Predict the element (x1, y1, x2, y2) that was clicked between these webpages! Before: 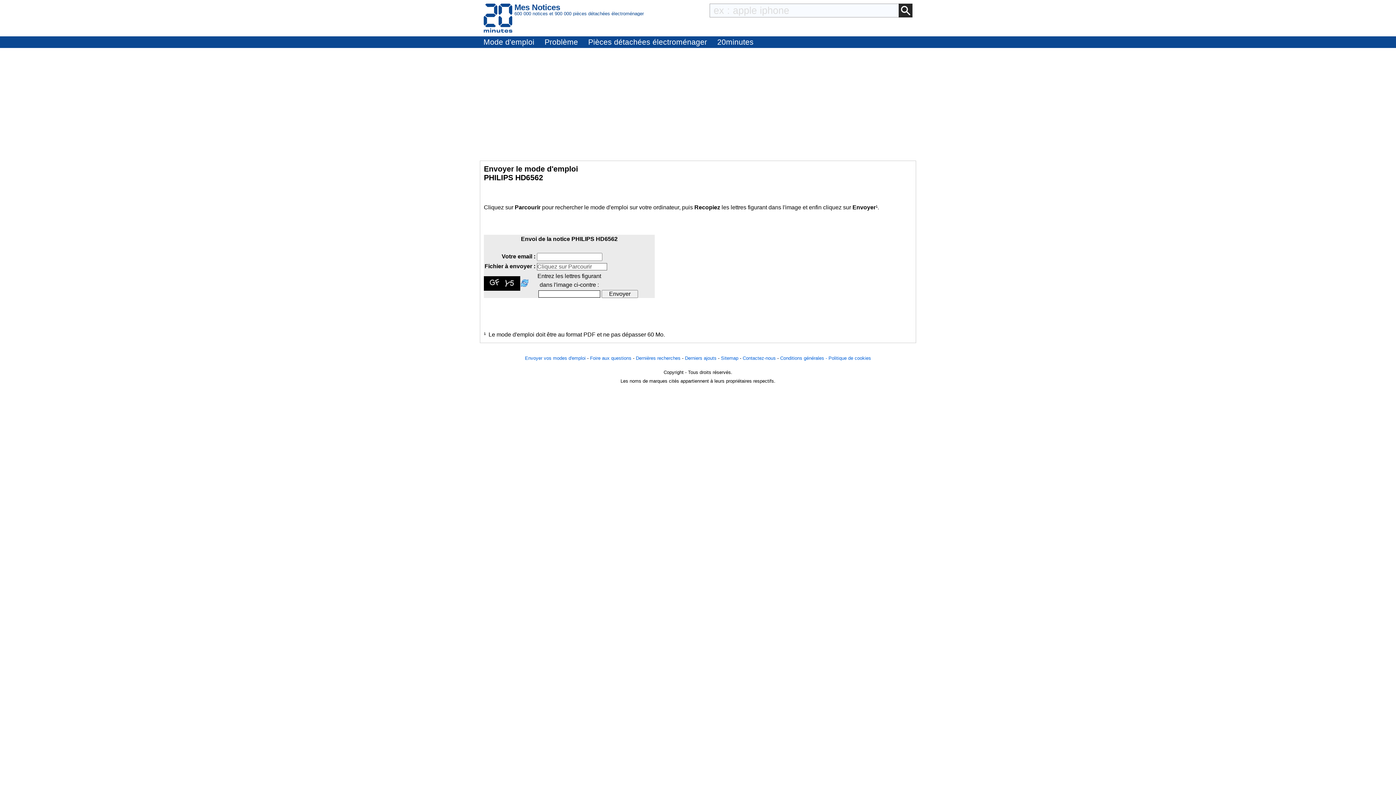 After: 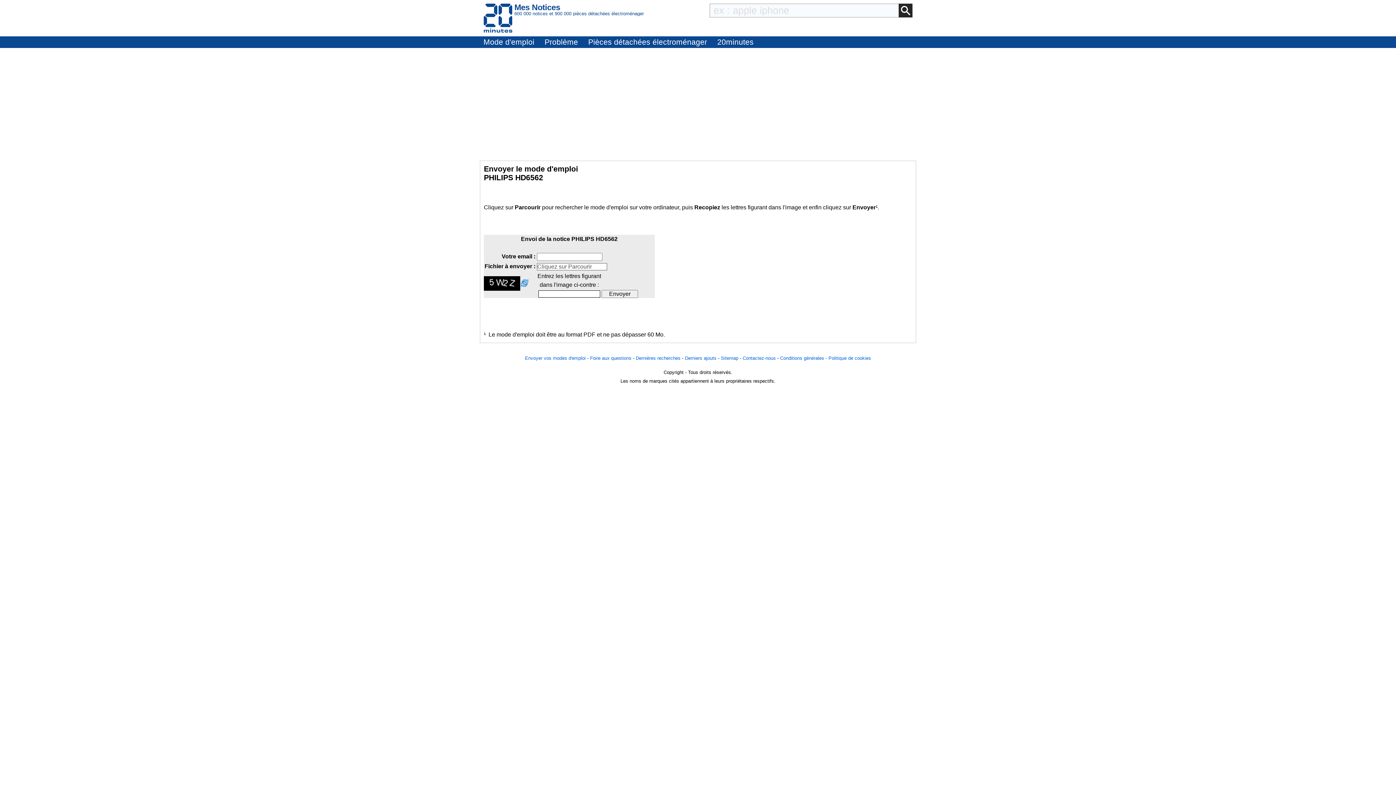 Action: bbox: (520, 282, 529, 289)